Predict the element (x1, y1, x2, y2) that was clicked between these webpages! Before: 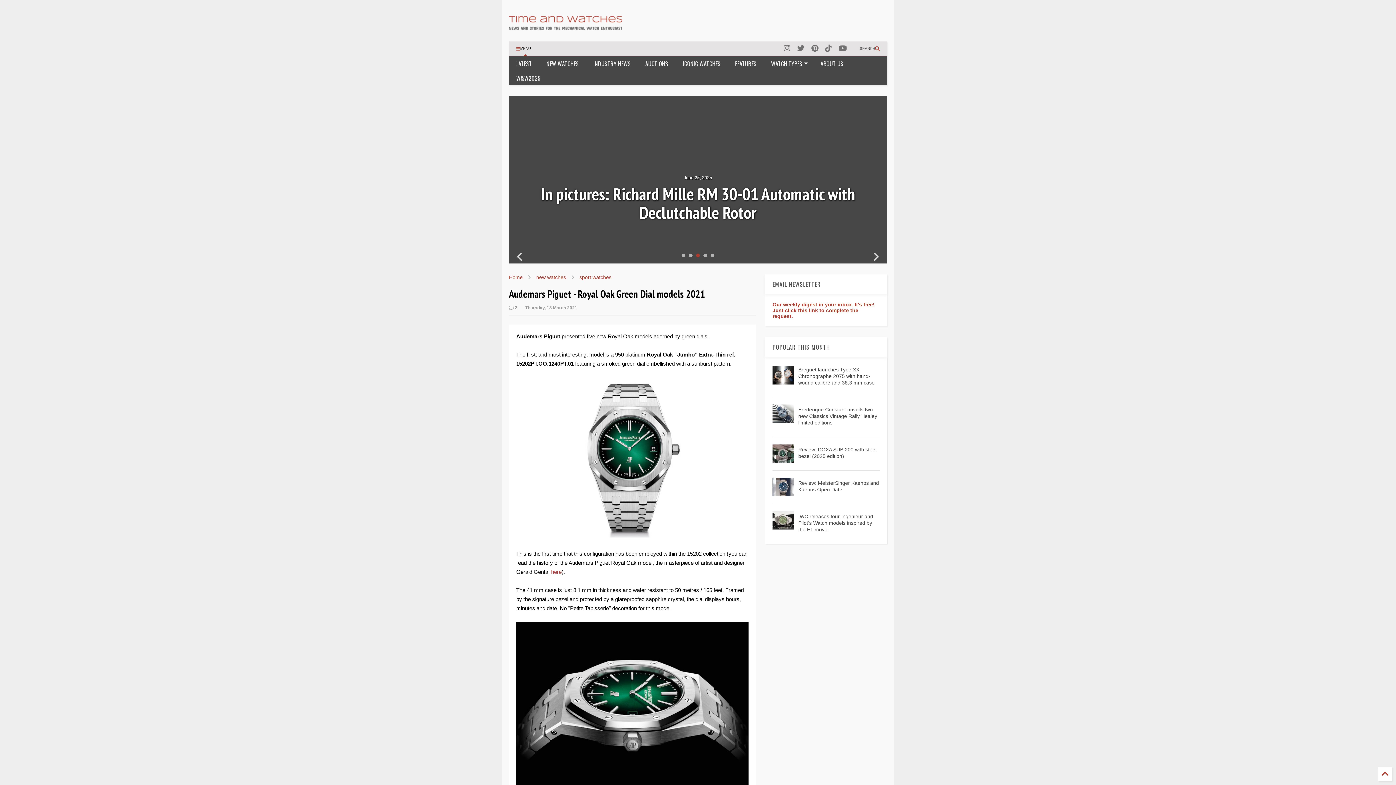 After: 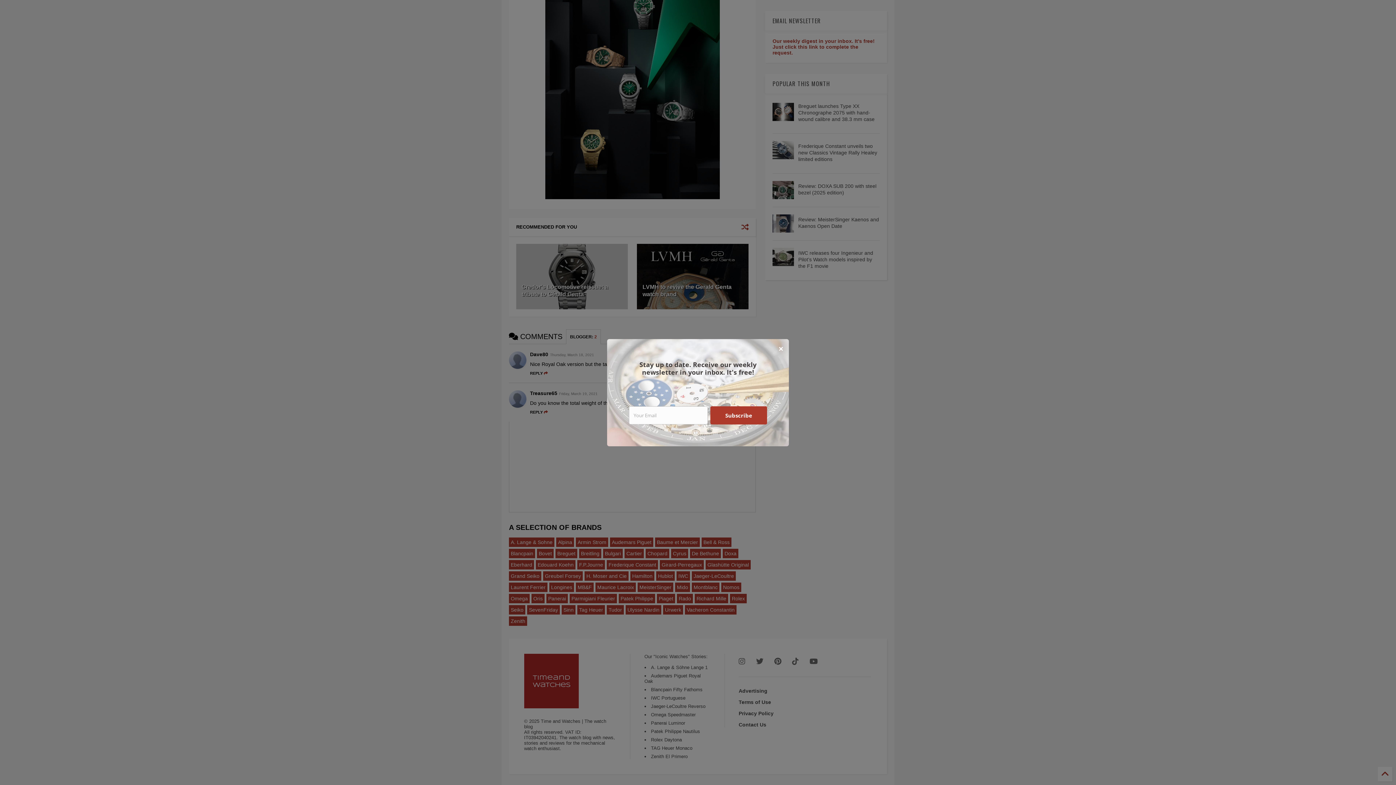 Action: label:  2 bbox: (509, 304, 517, 311)